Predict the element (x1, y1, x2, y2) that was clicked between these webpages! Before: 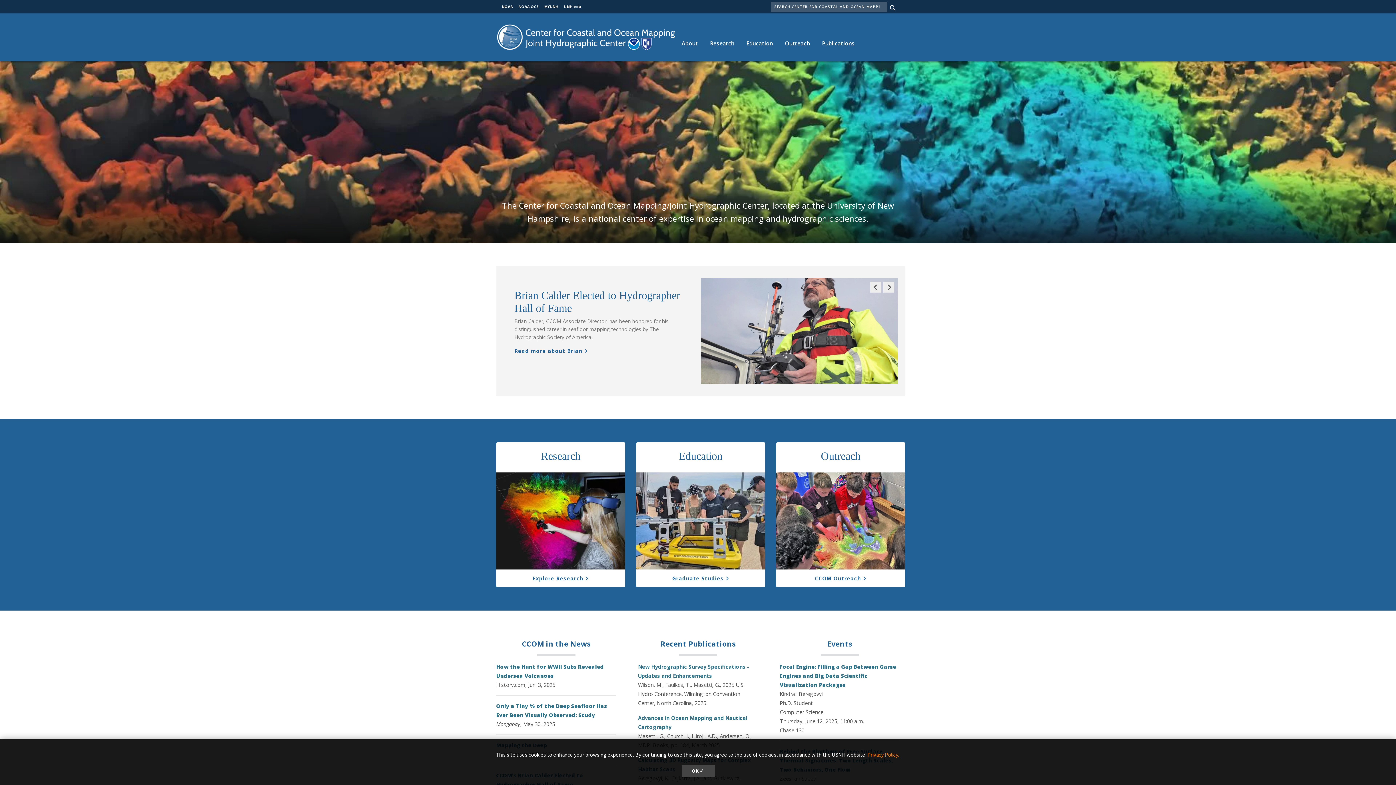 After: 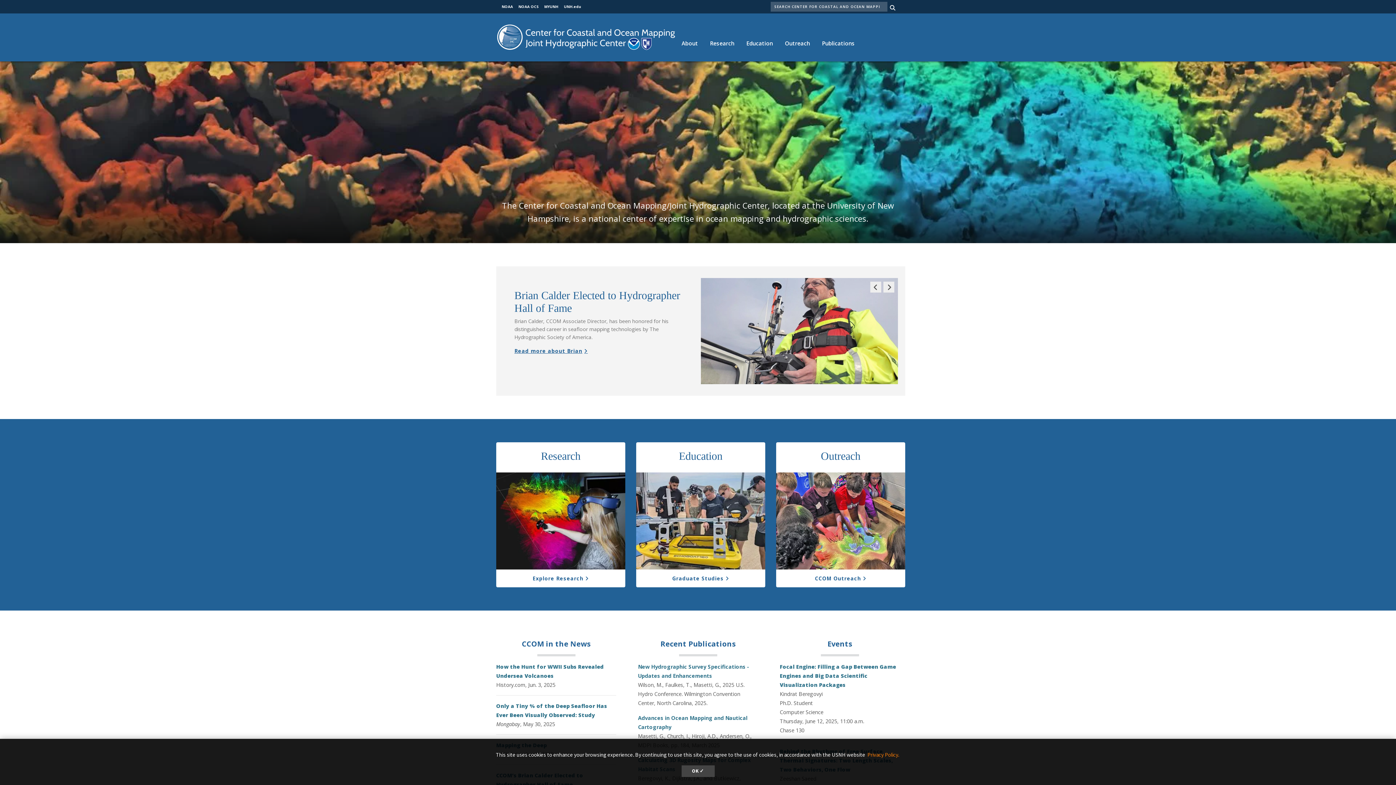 Action: label: Read more about Brian bbox: (514, 347, 588, 354)